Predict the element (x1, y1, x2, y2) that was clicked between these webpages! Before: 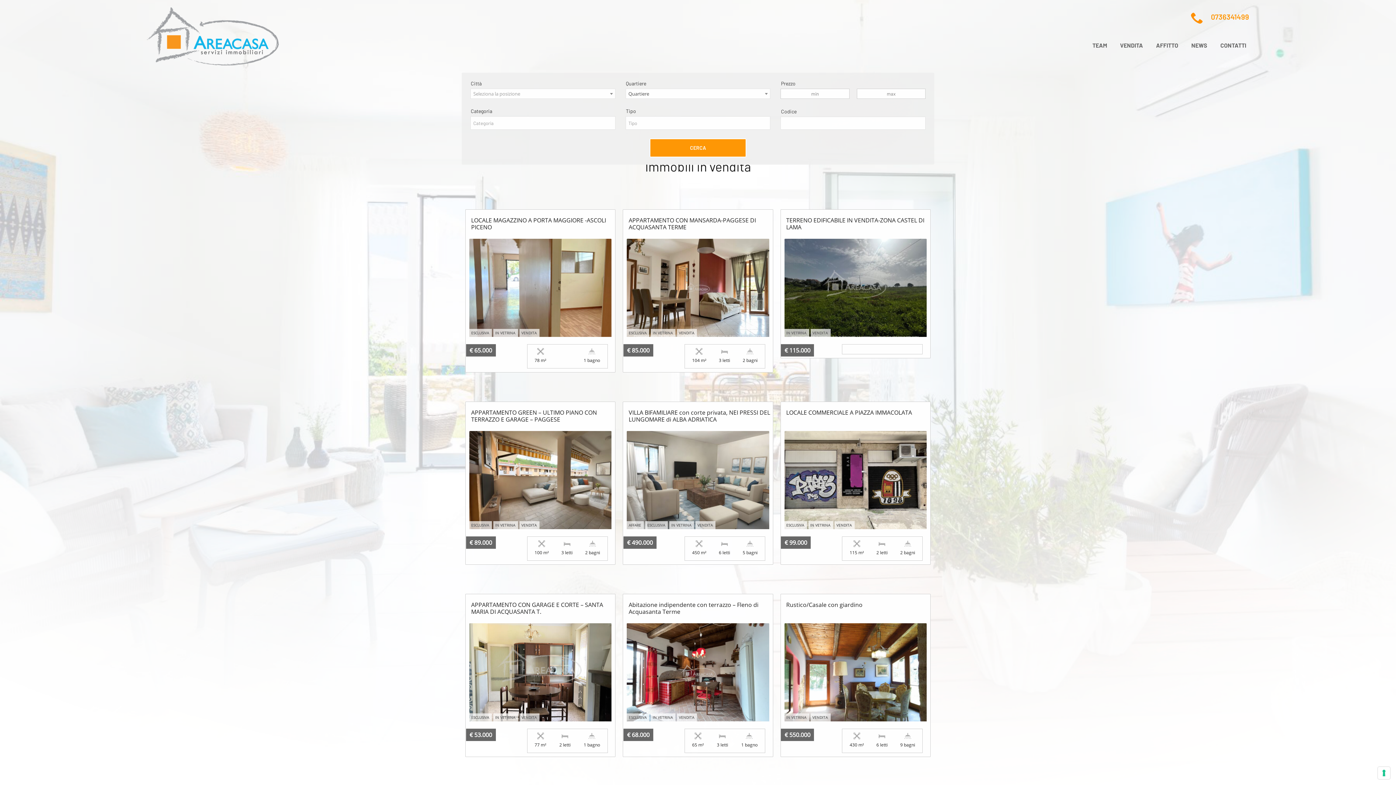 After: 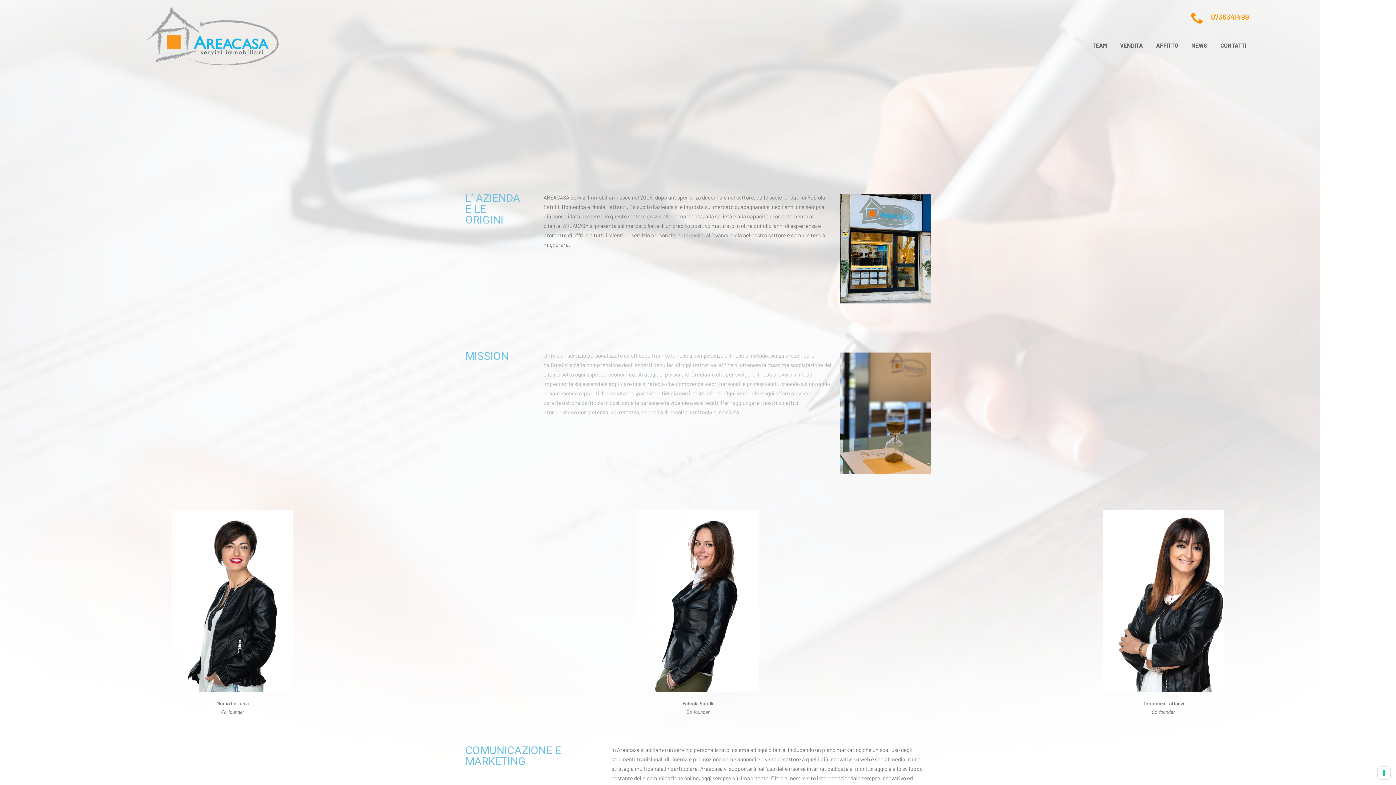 Action: label: TEAM bbox: (1086, 36, 1113, 54)